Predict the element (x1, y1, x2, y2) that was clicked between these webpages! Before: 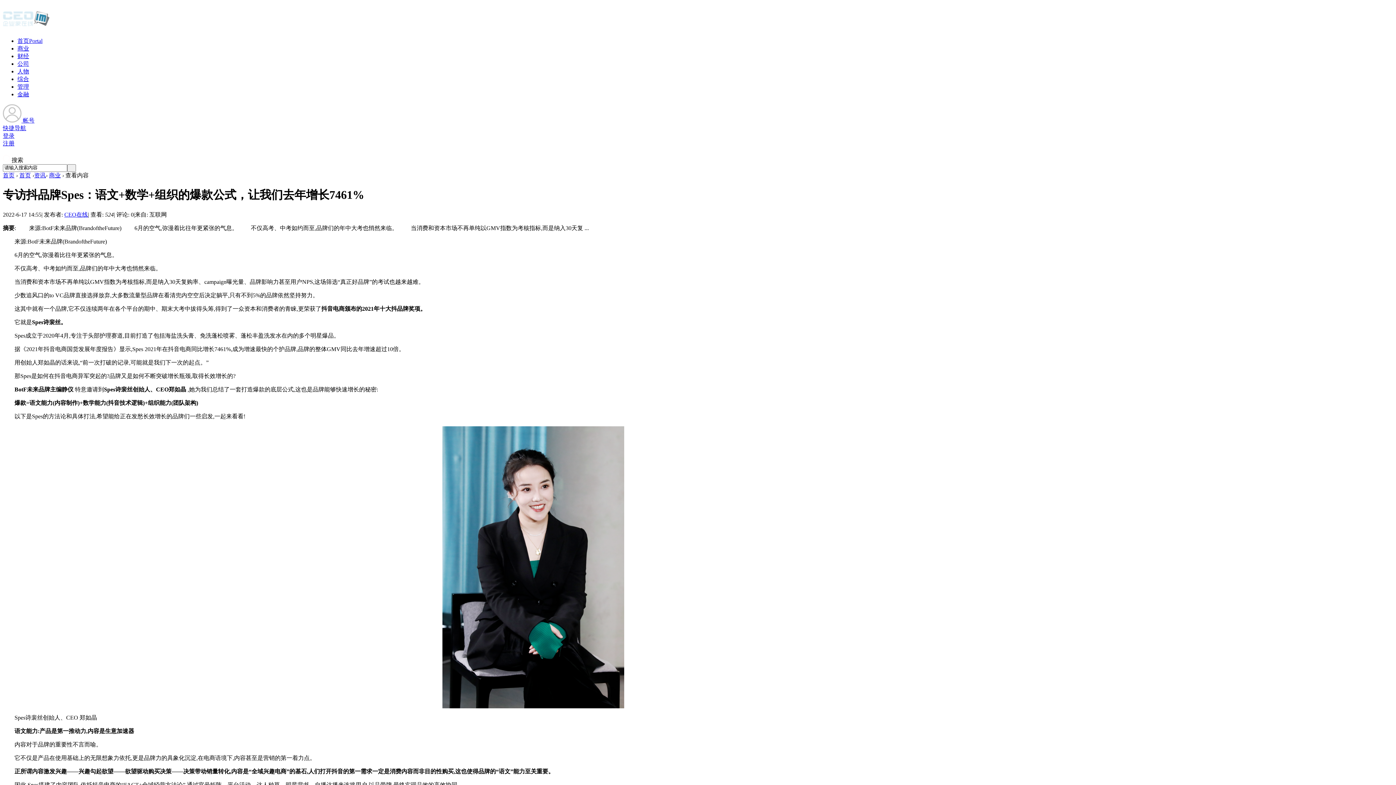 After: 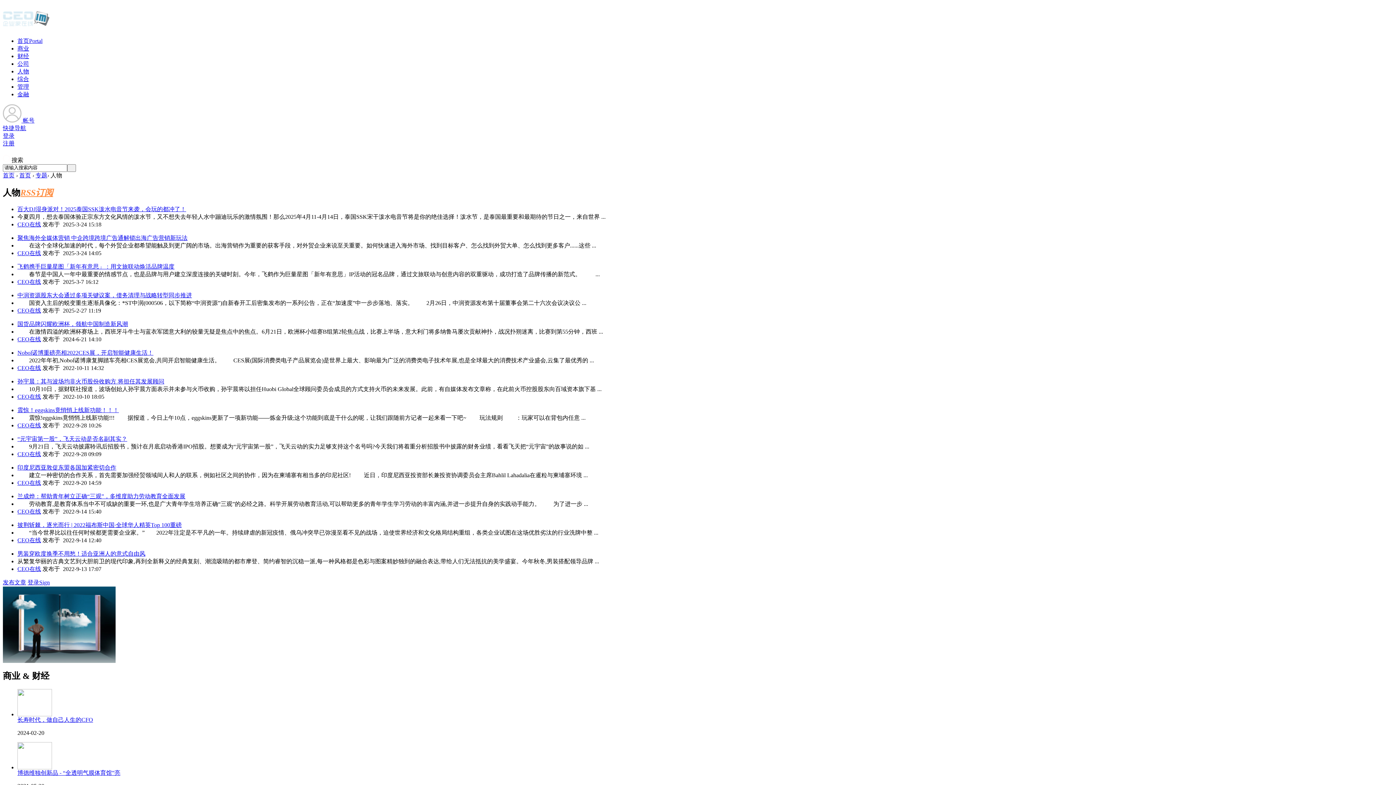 Action: bbox: (17, 68, 29, 74) label: 人物